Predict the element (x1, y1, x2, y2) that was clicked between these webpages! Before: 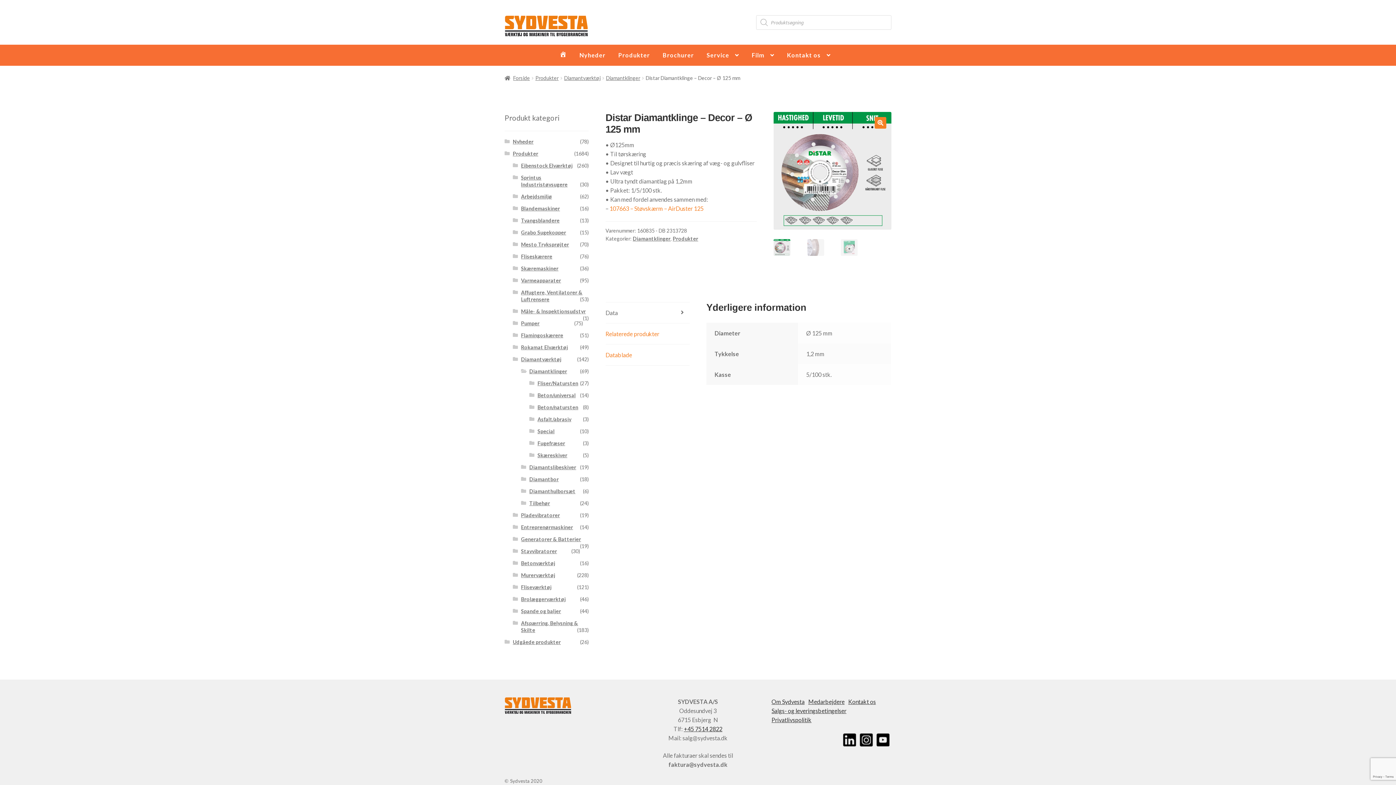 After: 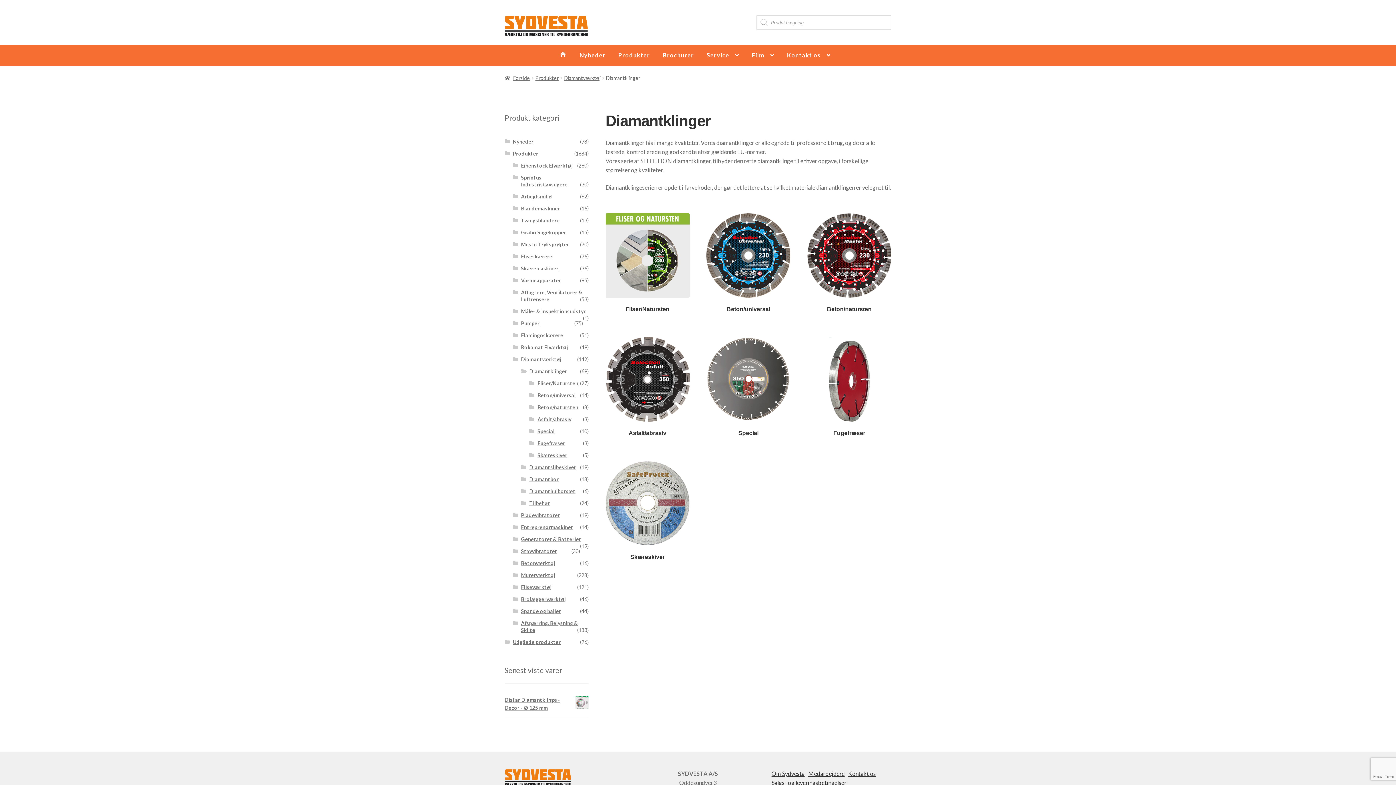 Action: label: Diamantklinger bbox: (606, 74, 640, 81)